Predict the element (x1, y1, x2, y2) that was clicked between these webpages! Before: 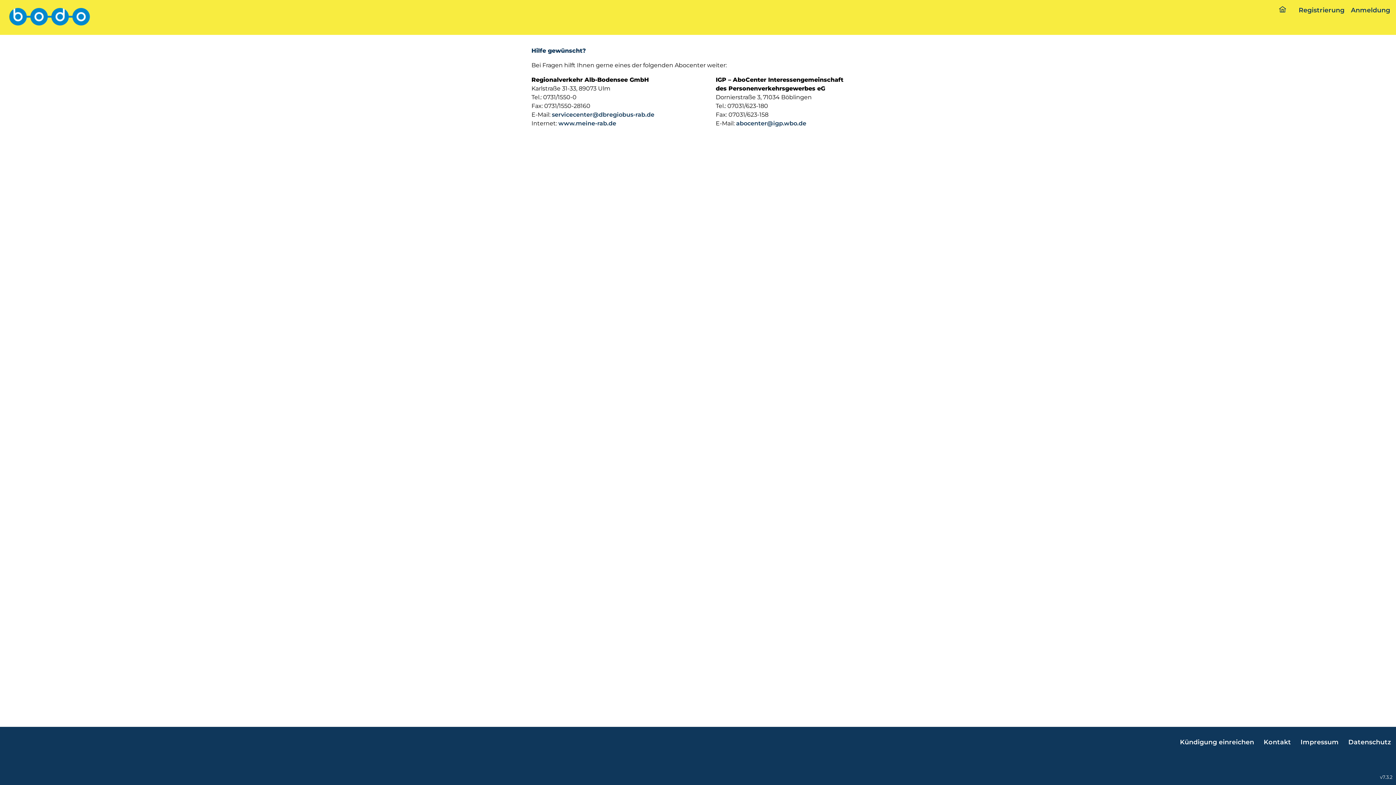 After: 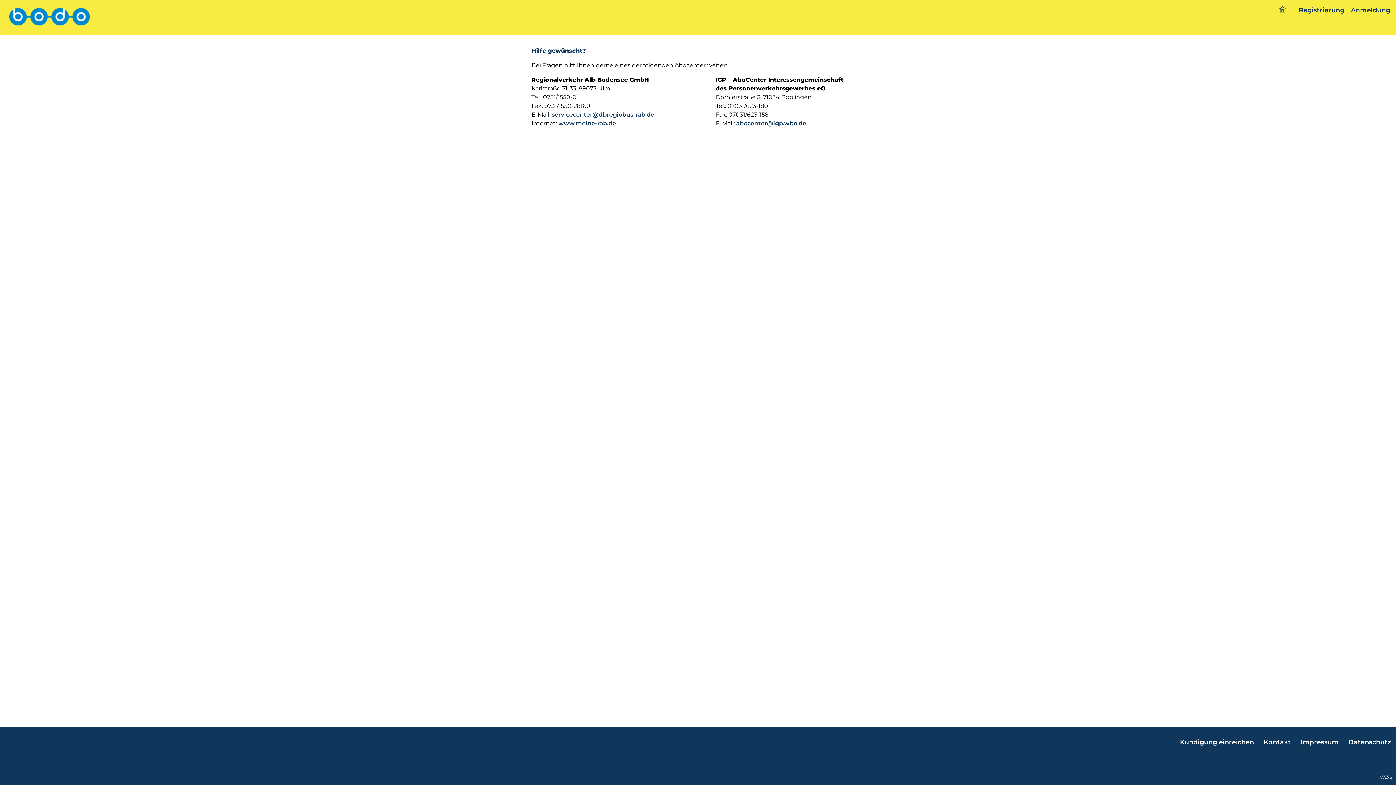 Action: label: www.meine-rab.de bbox: (558, 120, 616, 126)